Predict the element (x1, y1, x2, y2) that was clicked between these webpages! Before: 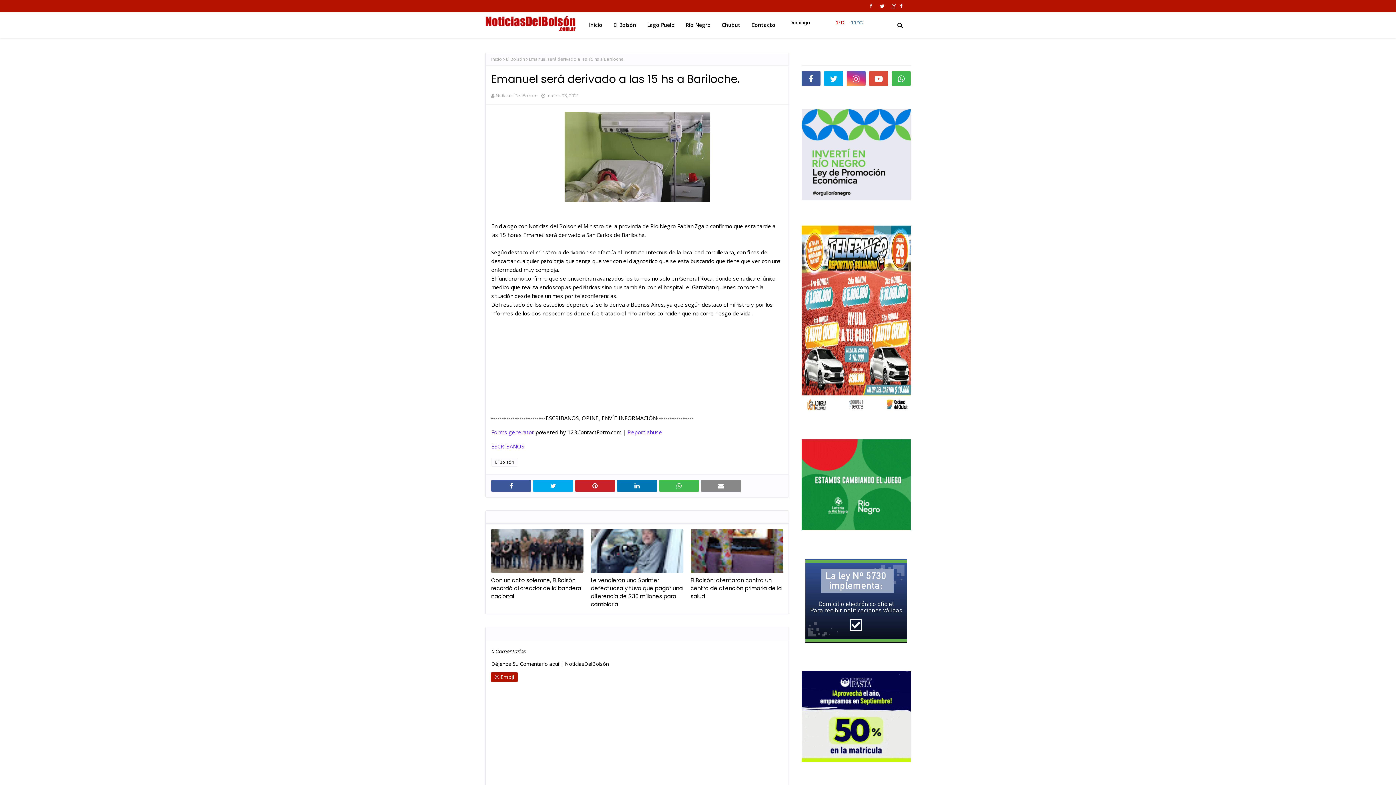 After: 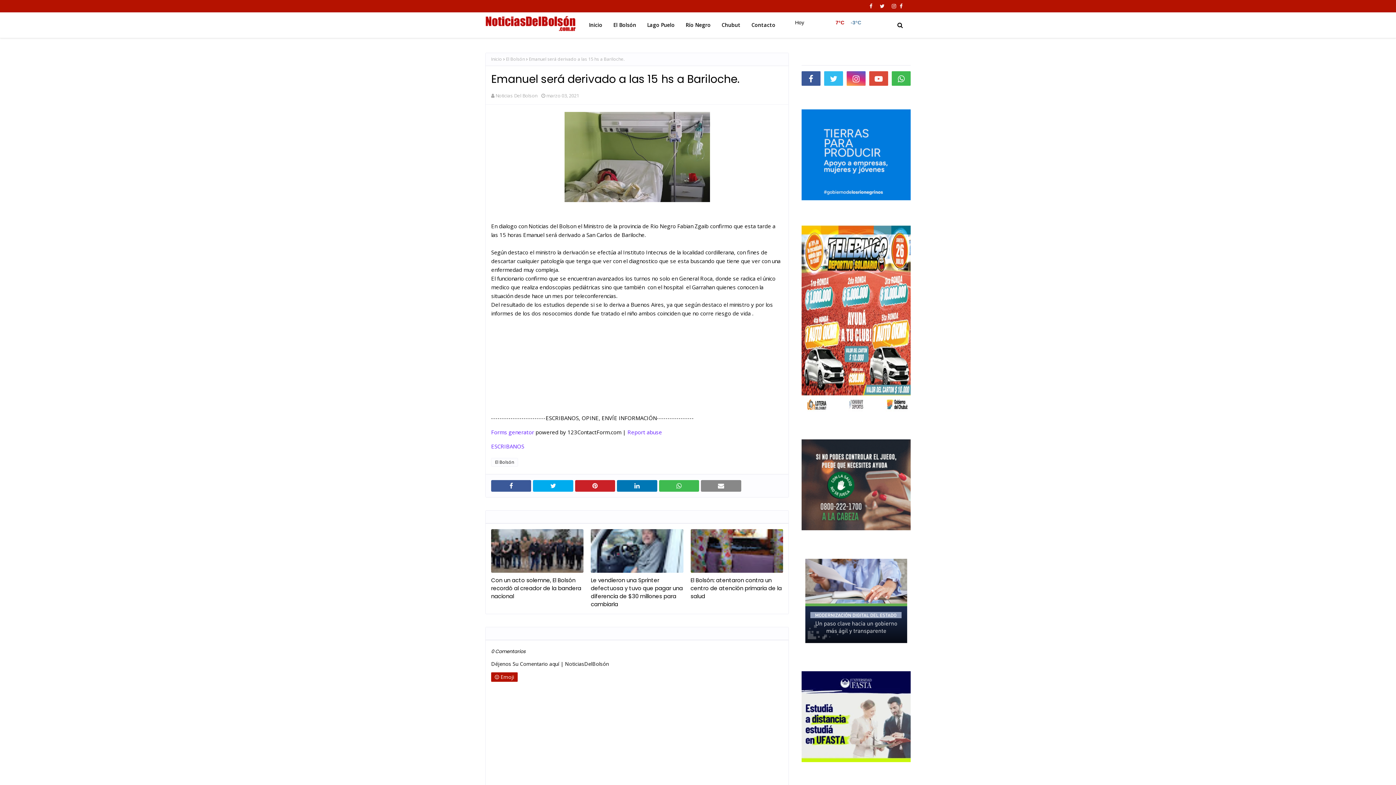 Action: bbox: (824, 71, 843, 85)